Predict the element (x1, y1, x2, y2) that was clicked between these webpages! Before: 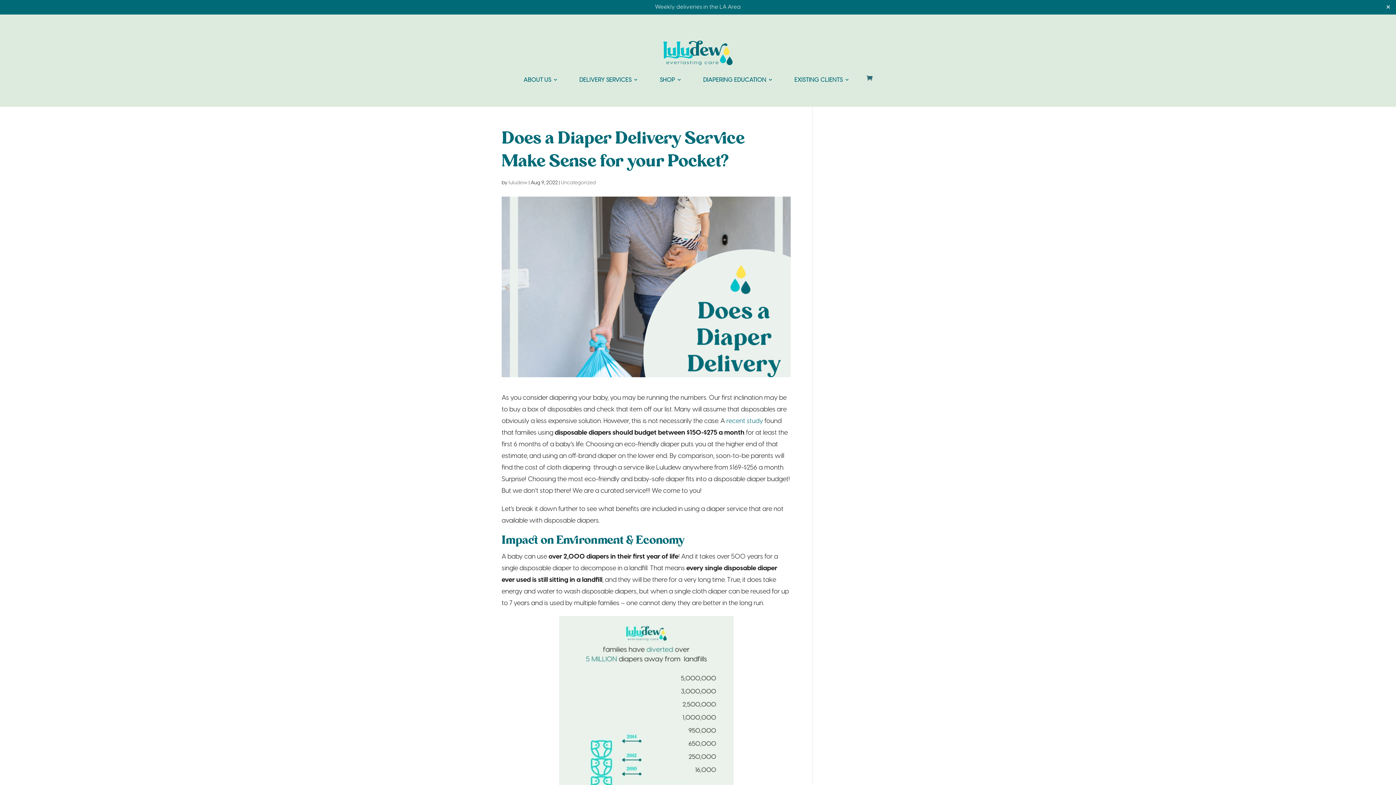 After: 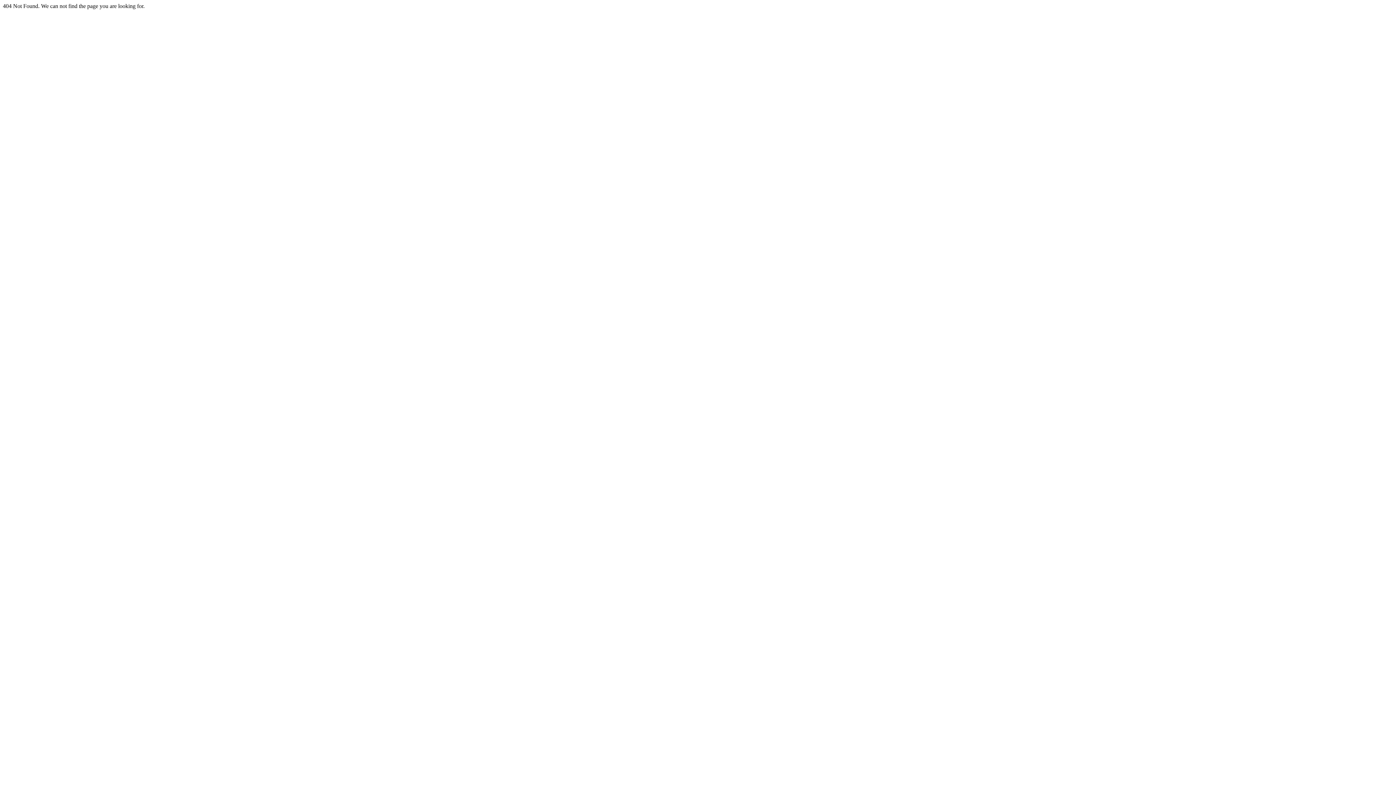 Action: bbox: (726, 418, 763, 425) label: recent study